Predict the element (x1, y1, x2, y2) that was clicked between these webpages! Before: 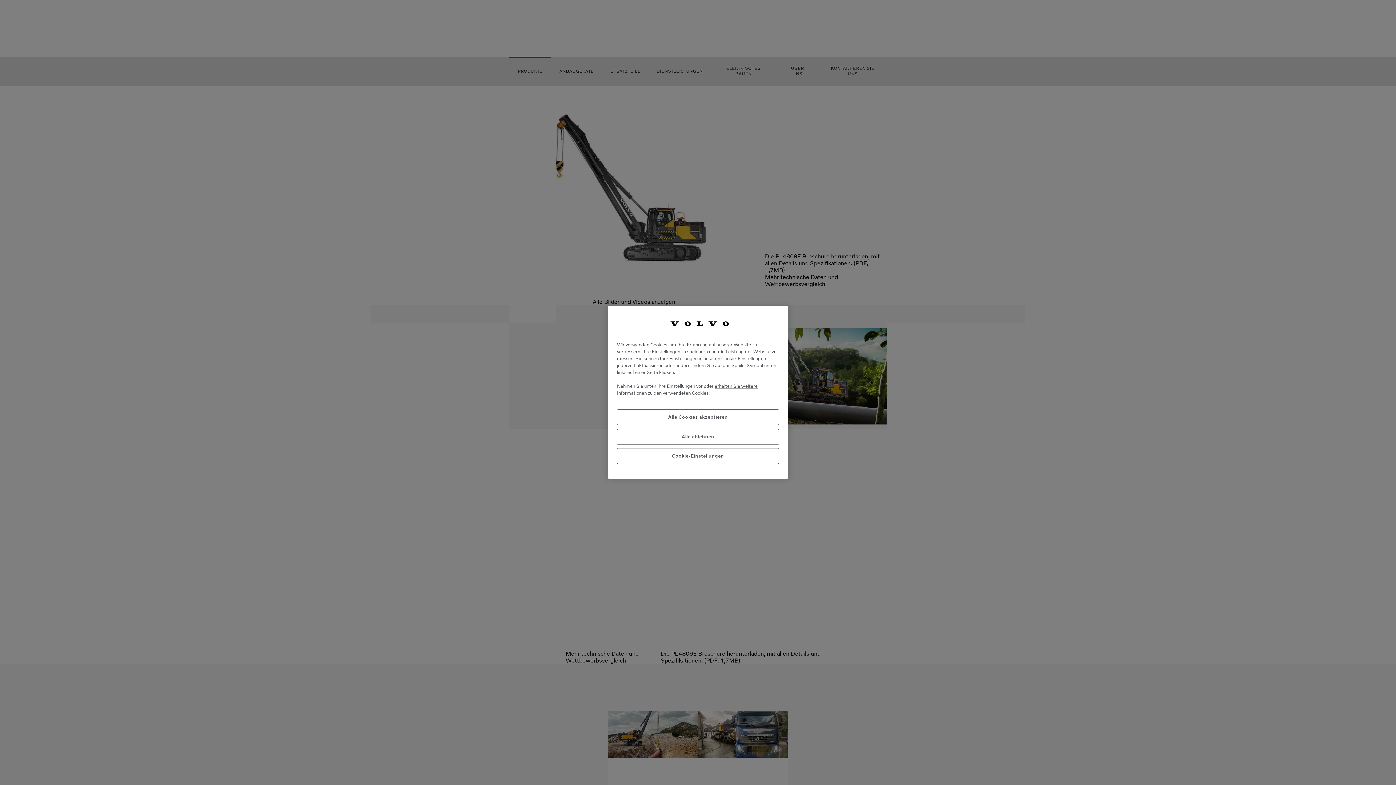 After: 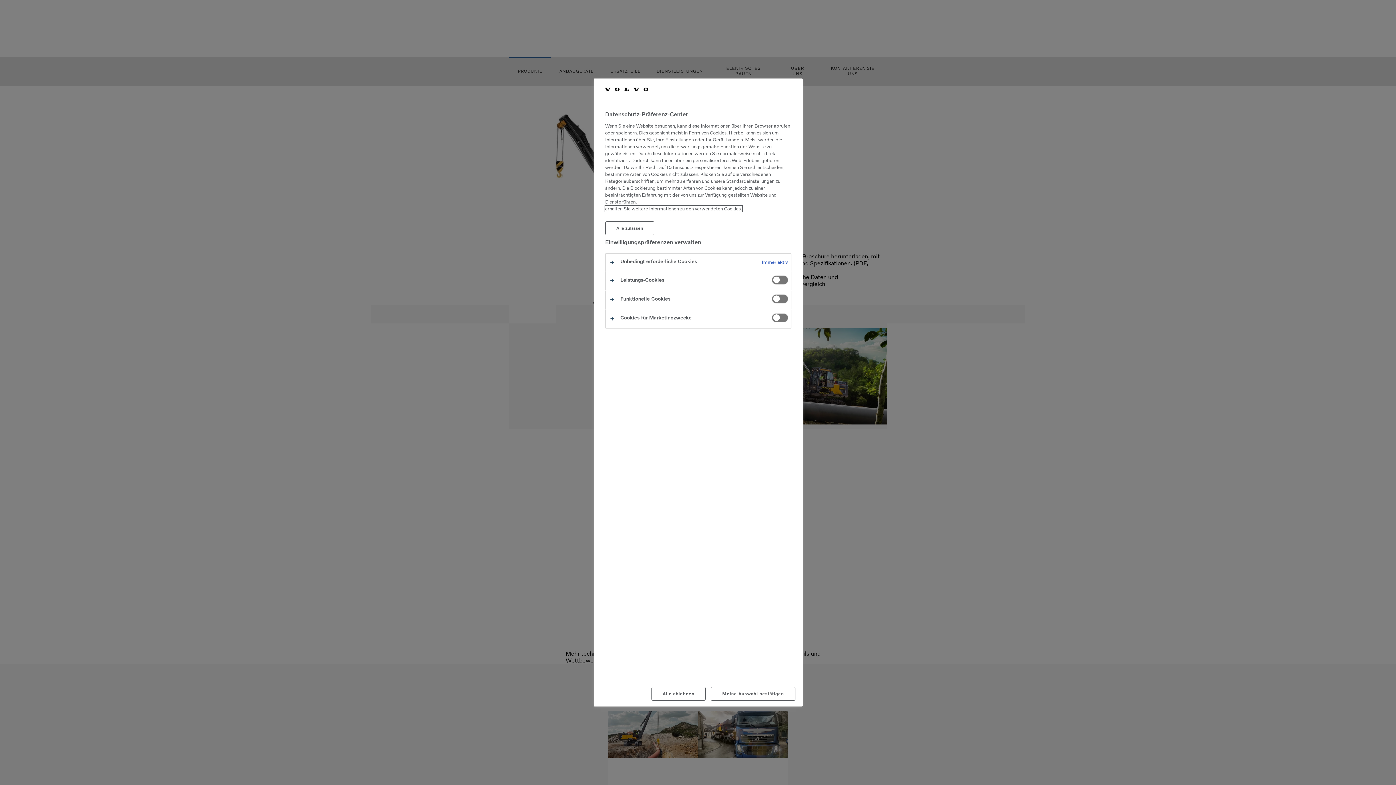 Action: label: Cookie-Einstellungen bbox: (617, 448, 779, 464)